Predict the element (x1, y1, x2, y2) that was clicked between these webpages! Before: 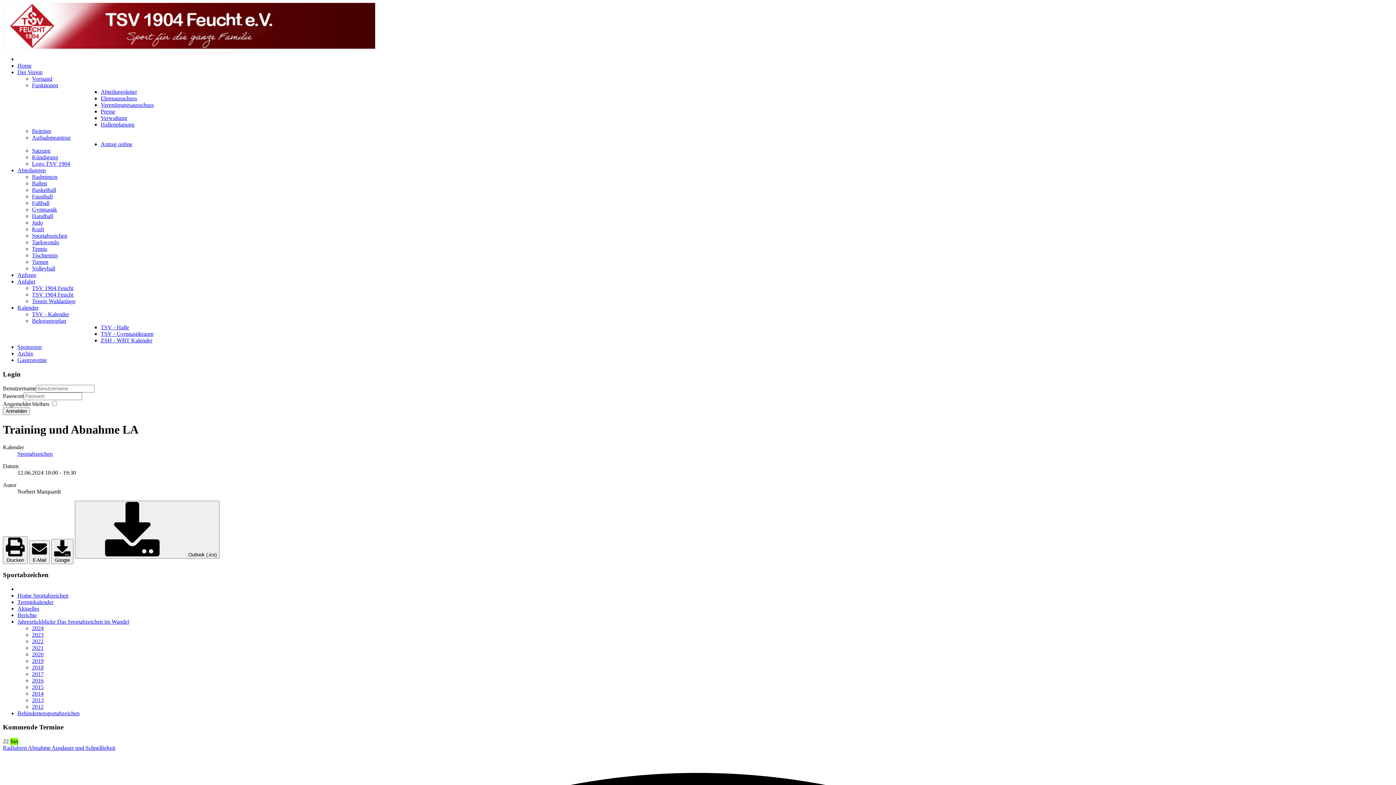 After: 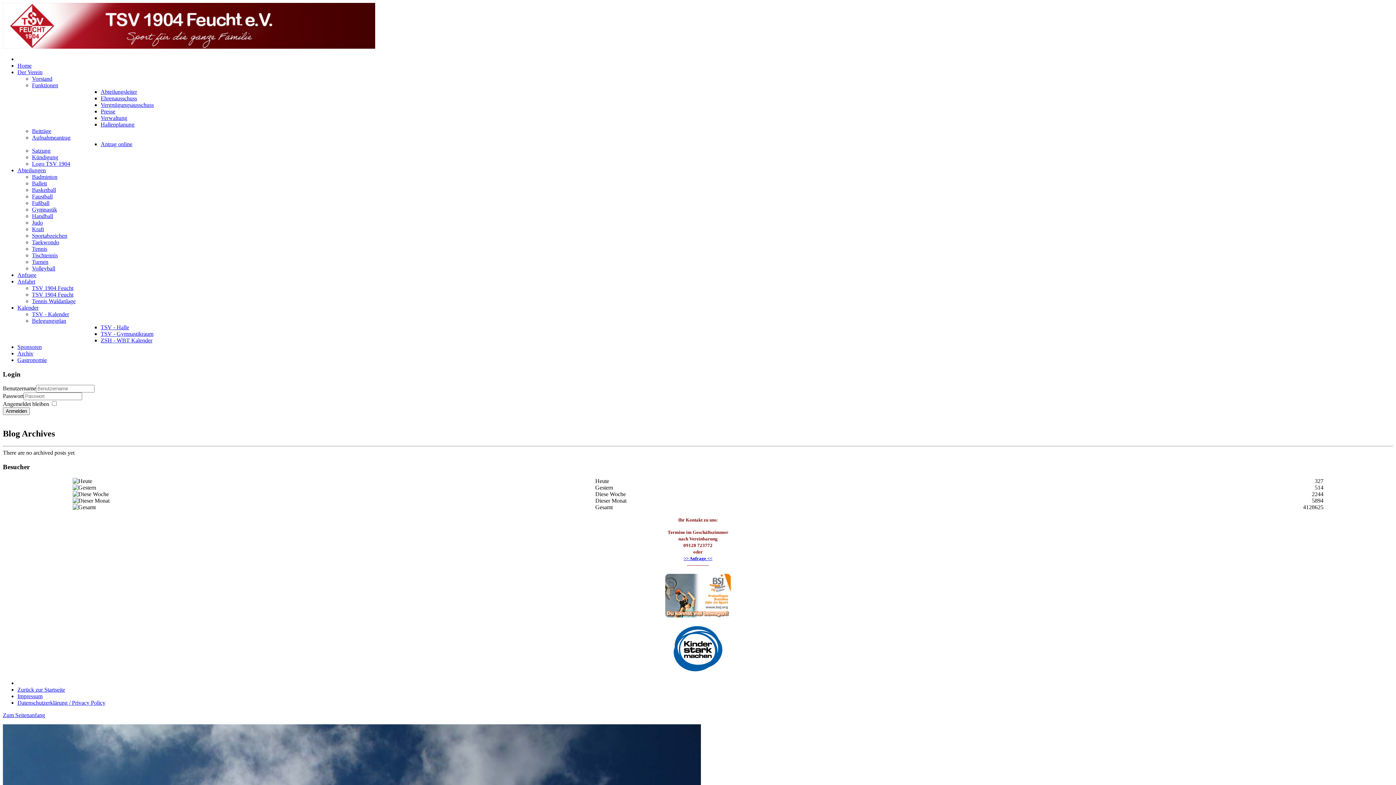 Action: bbox: (17, 350, 33, 356) label: Archiv